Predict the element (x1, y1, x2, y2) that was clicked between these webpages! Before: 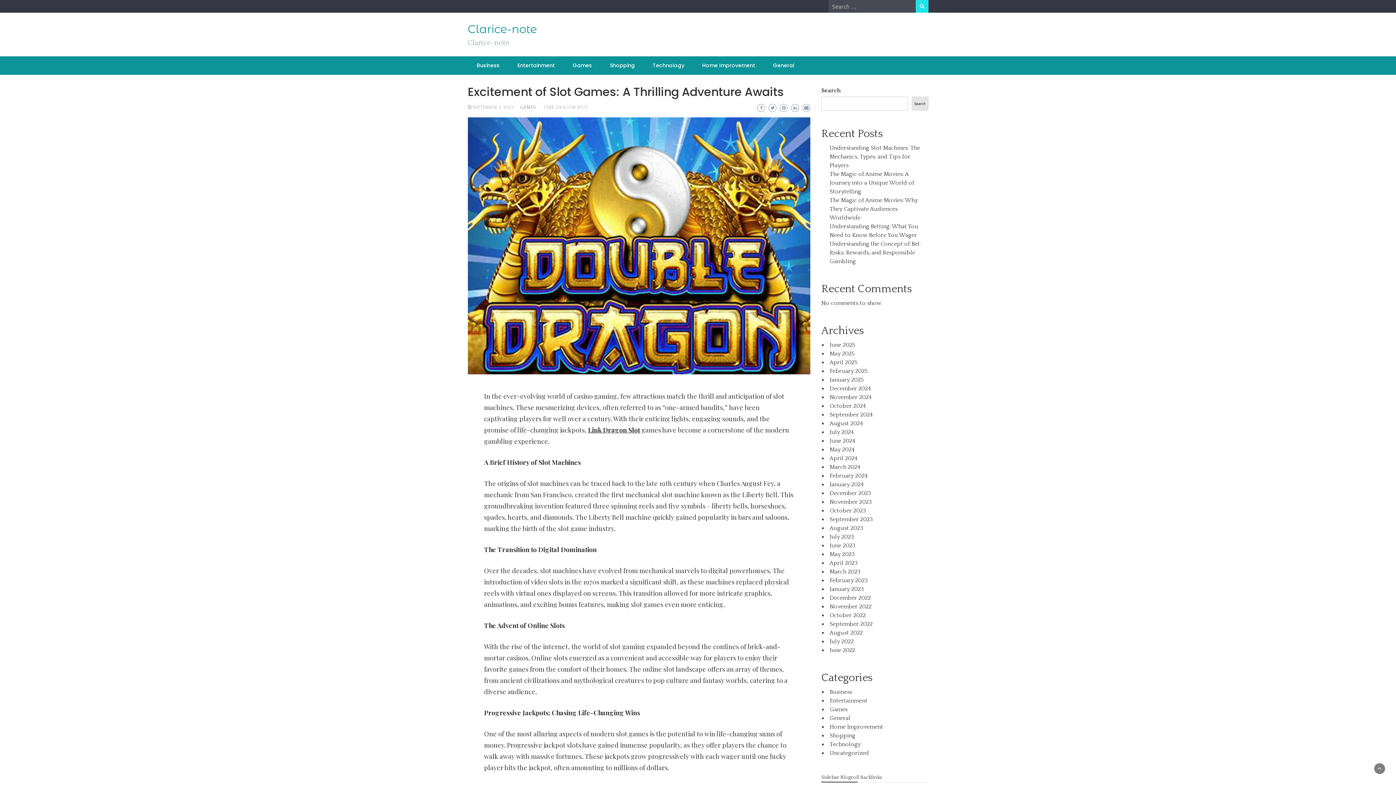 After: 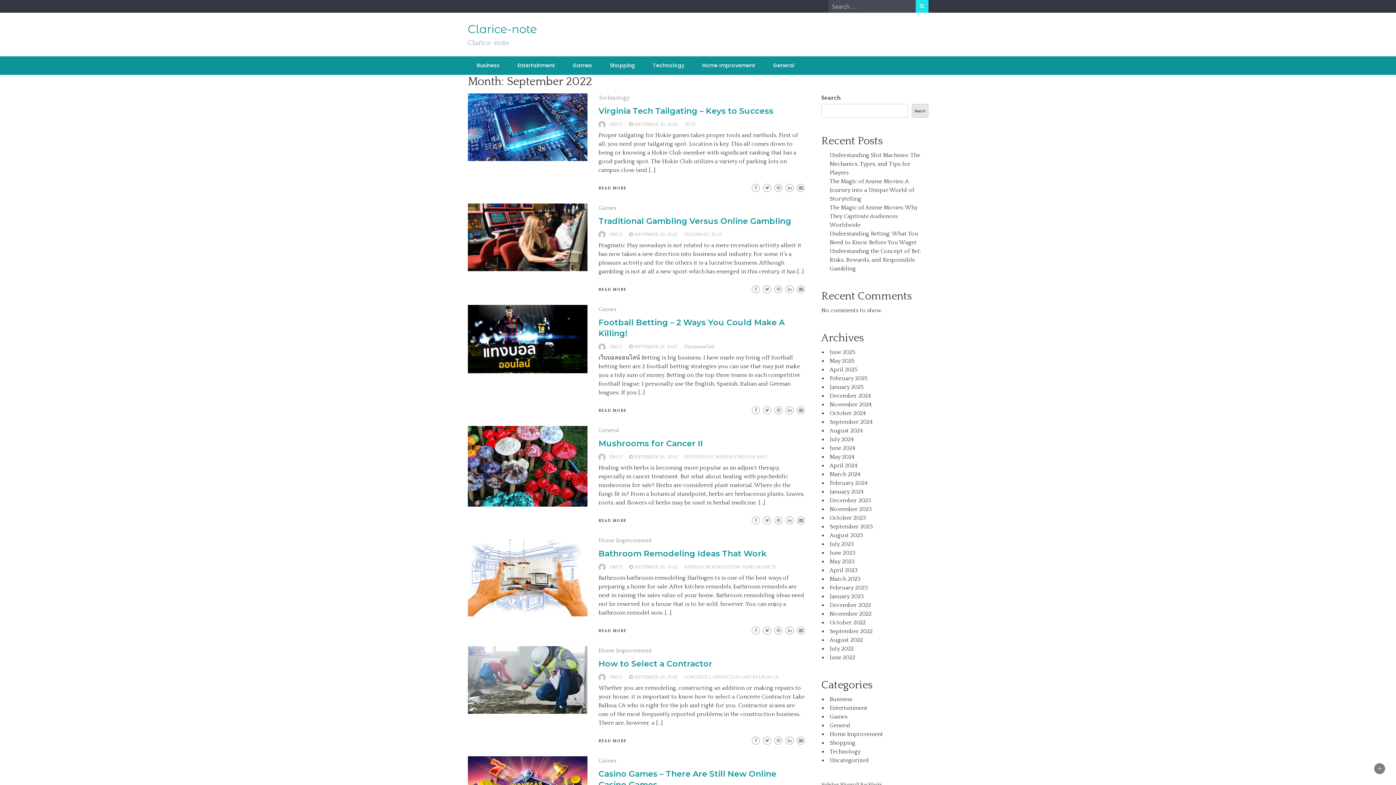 Action: label: September 2022 bbox: (829, 621, 872, 627)